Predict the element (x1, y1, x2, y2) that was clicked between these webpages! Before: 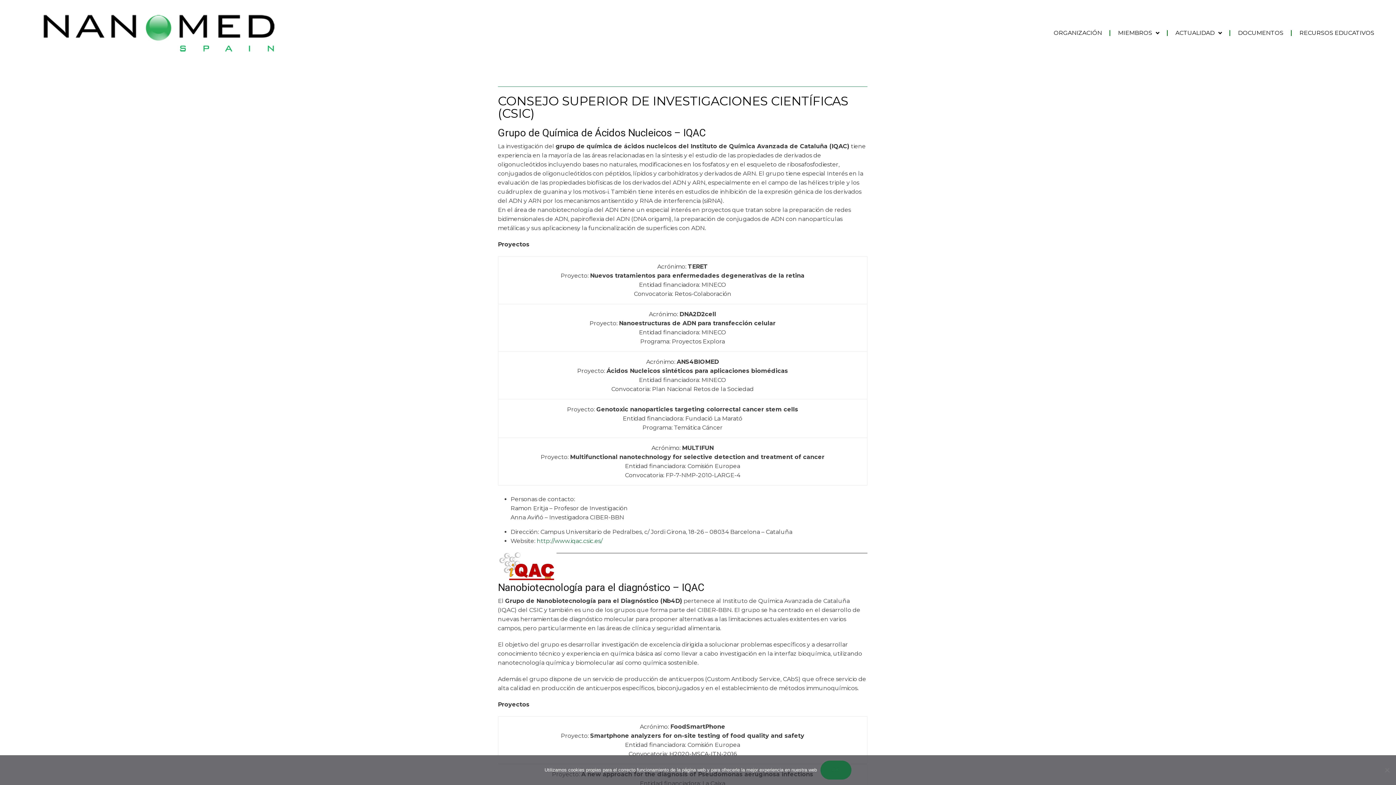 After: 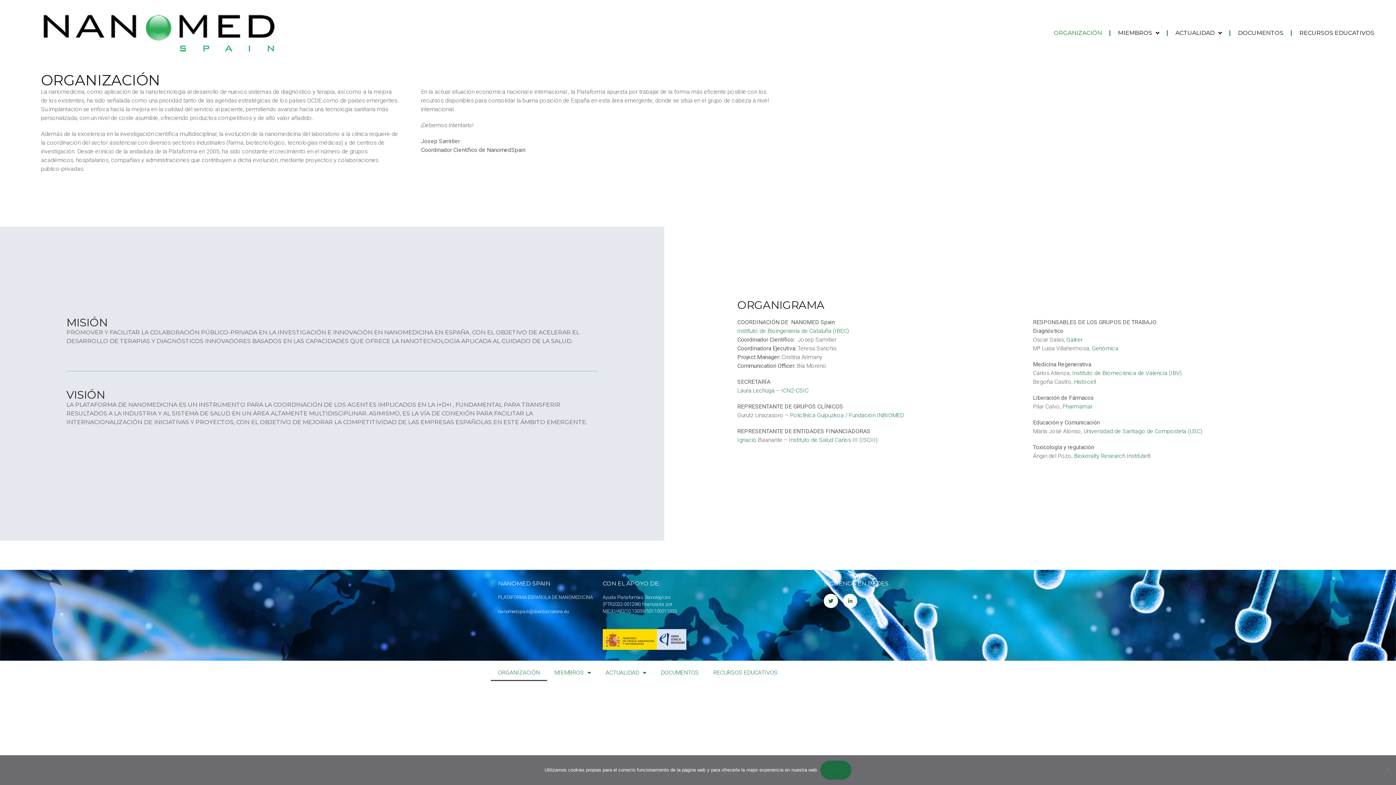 Action: label: ORGANIZACIÓN bbox: (1047, 24, 1108, 41)